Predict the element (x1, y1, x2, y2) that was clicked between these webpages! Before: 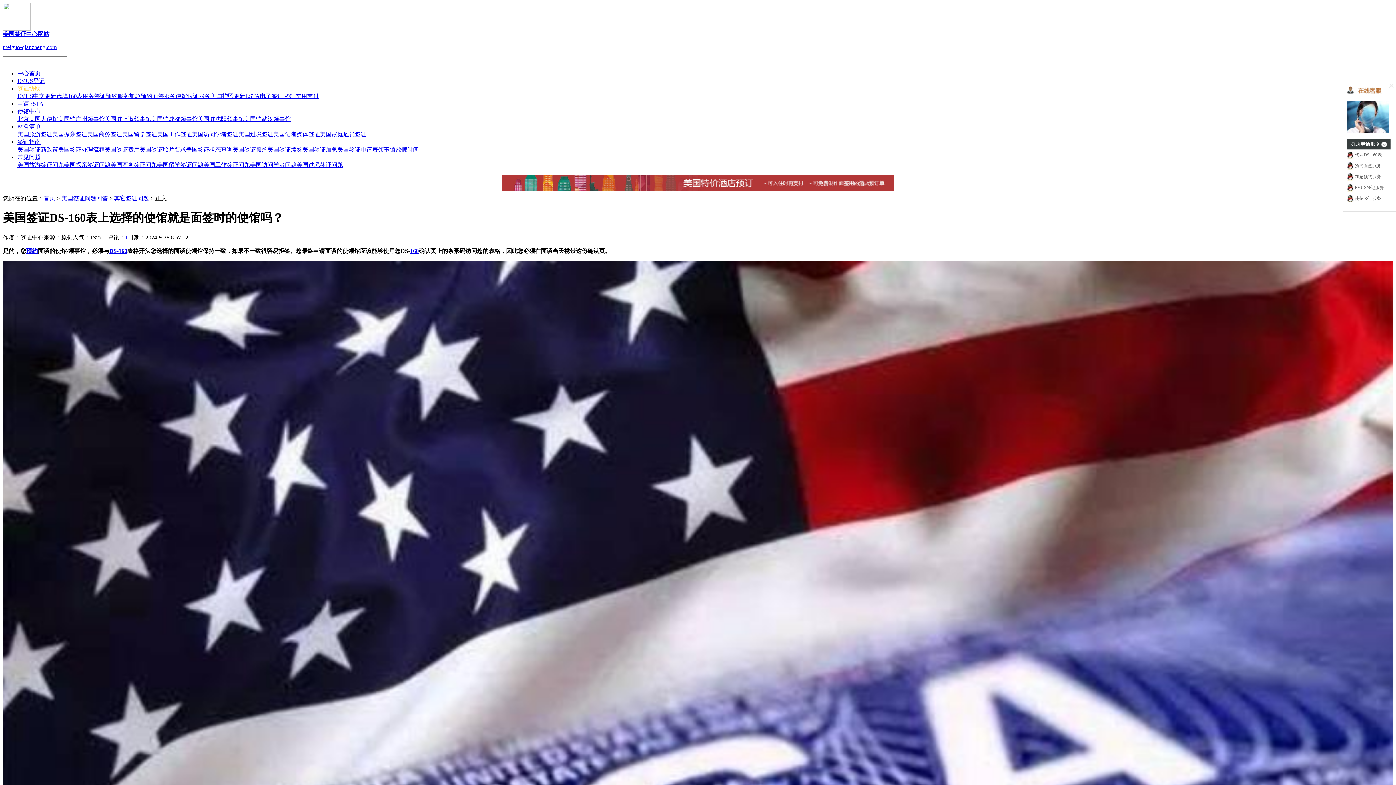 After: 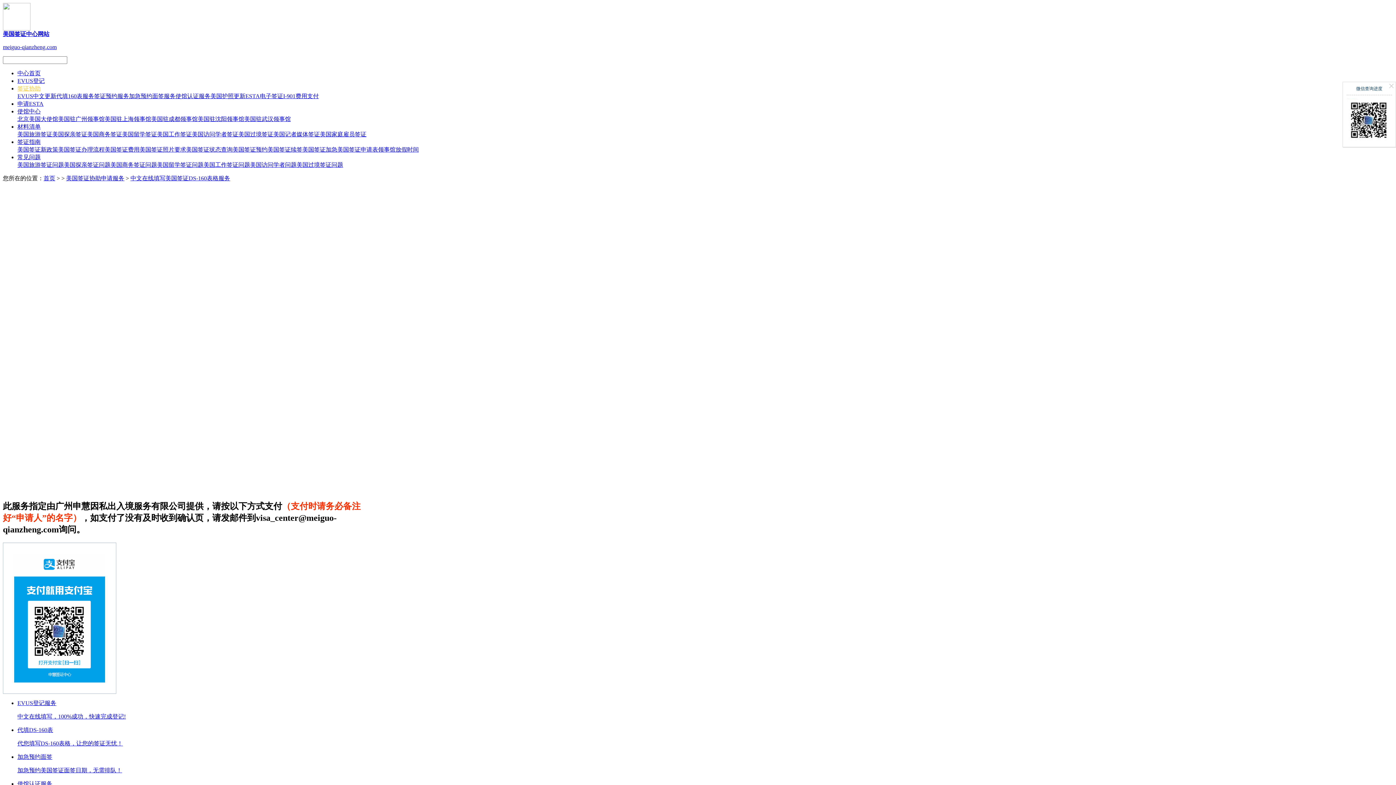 Action: label: 代填DS-160表 bbox: (1355, 152, 1382, 157)